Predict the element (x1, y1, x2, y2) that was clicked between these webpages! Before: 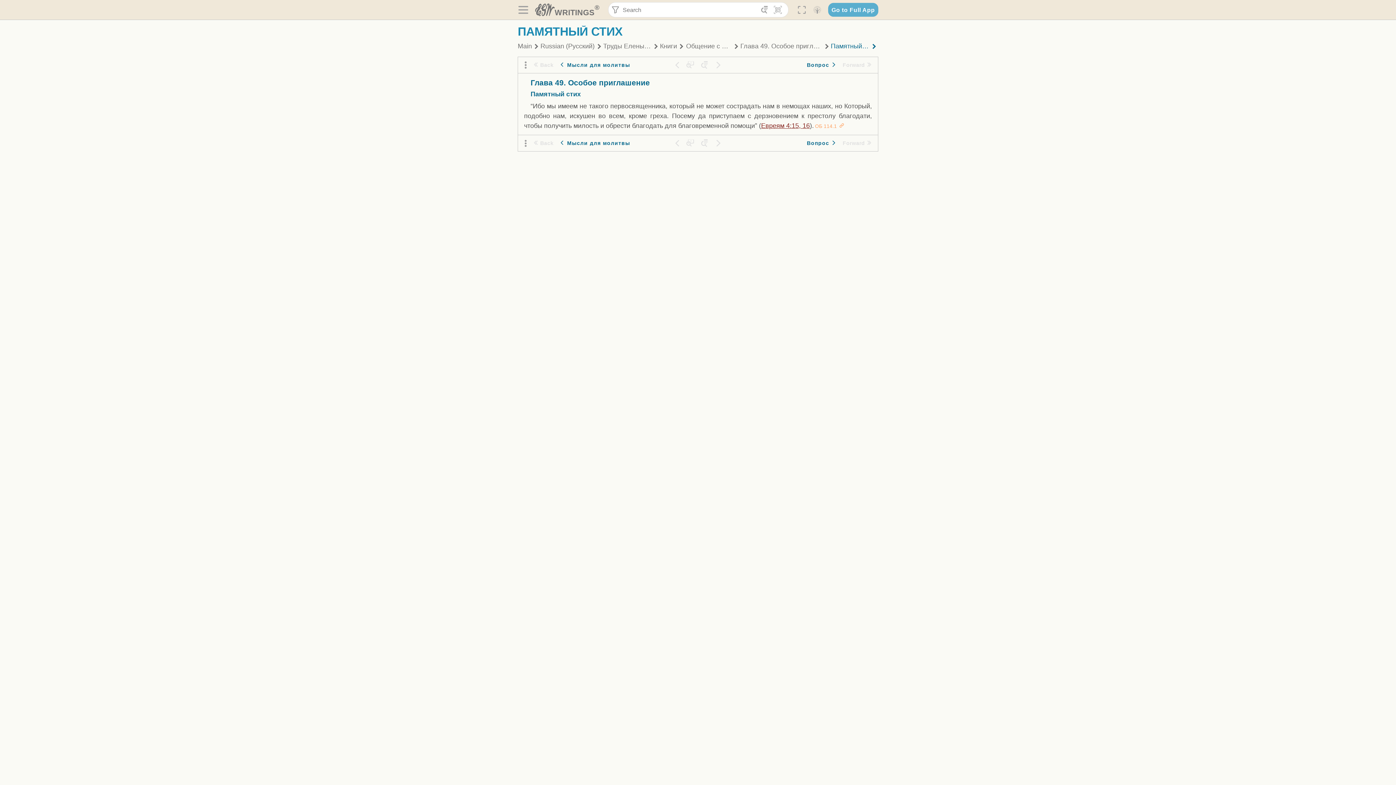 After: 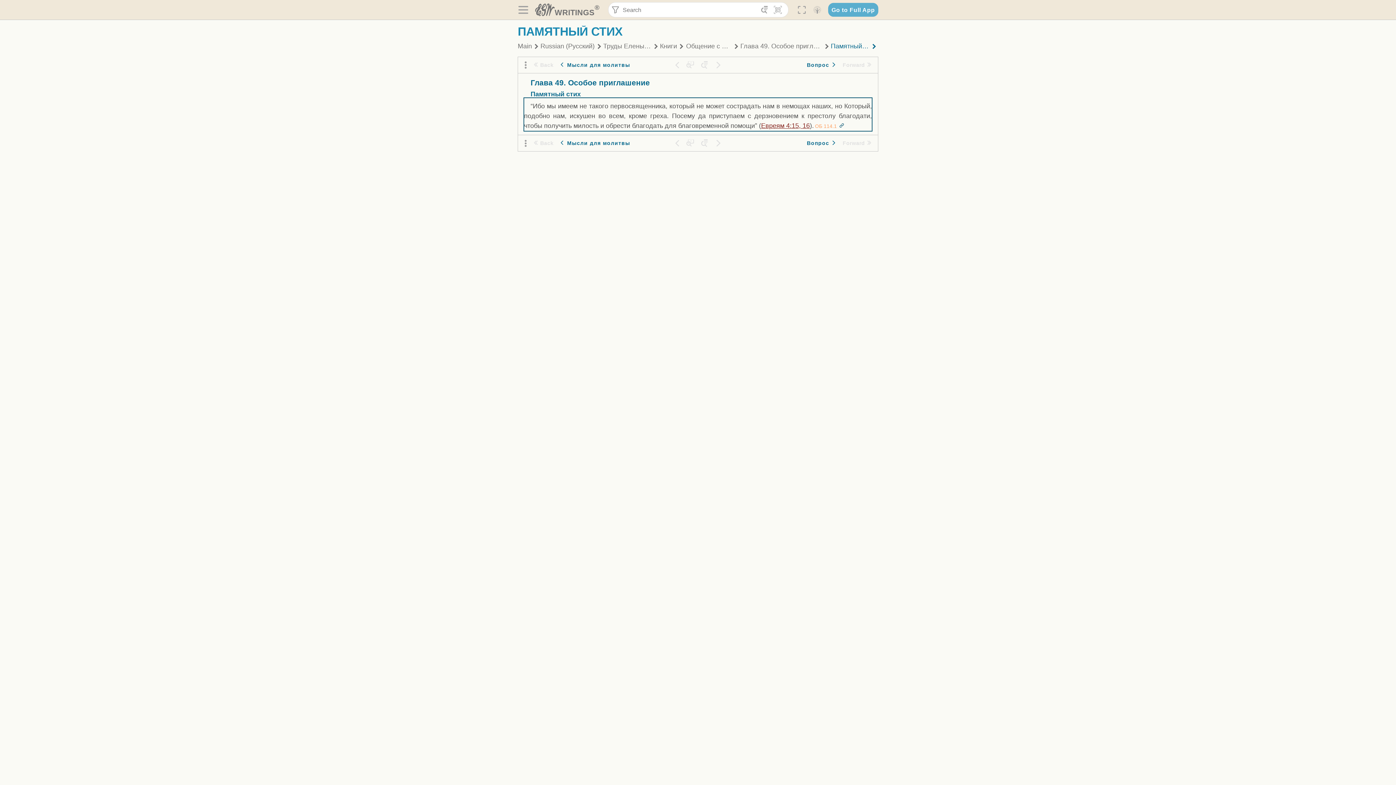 Action: label: Paragraph ОБ 114.1 bbox: (838, 123, 844, 129)